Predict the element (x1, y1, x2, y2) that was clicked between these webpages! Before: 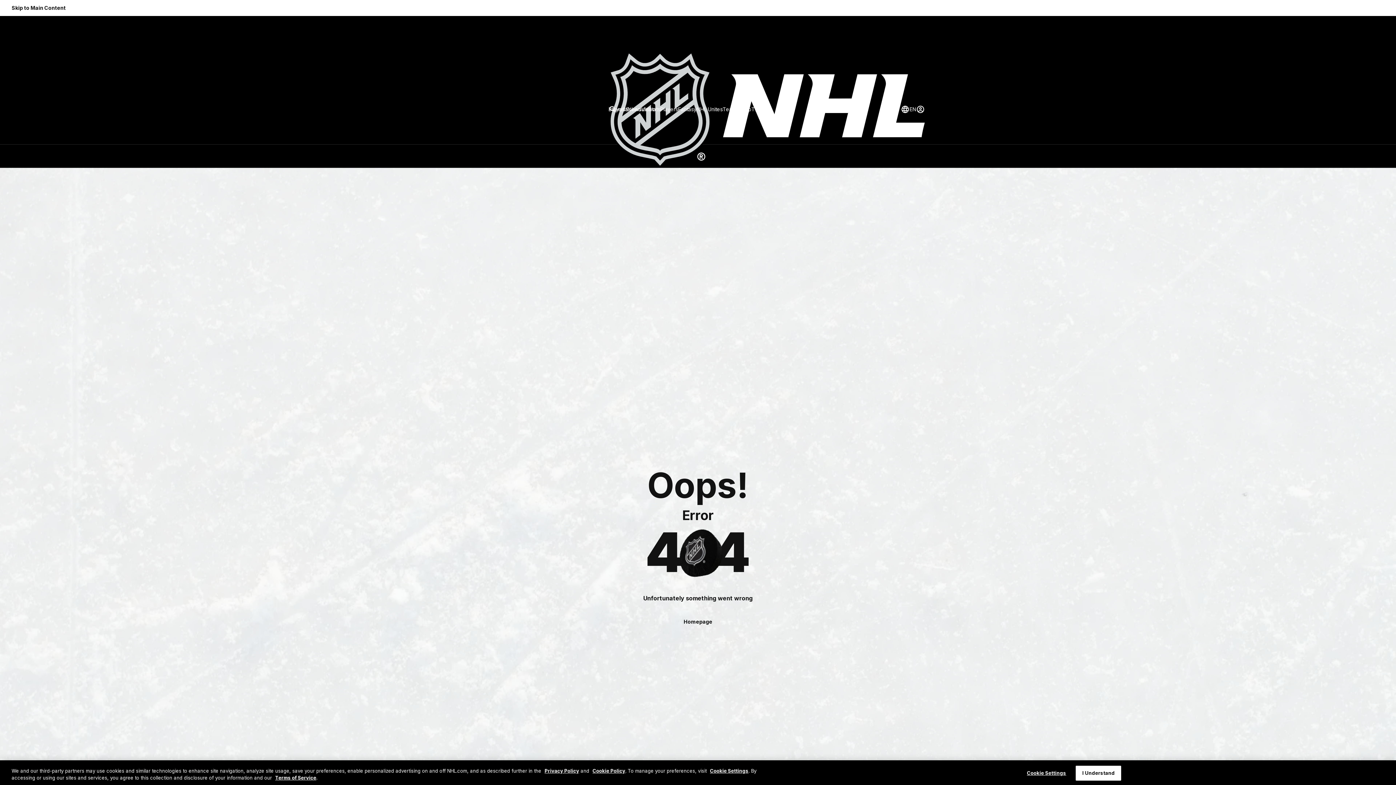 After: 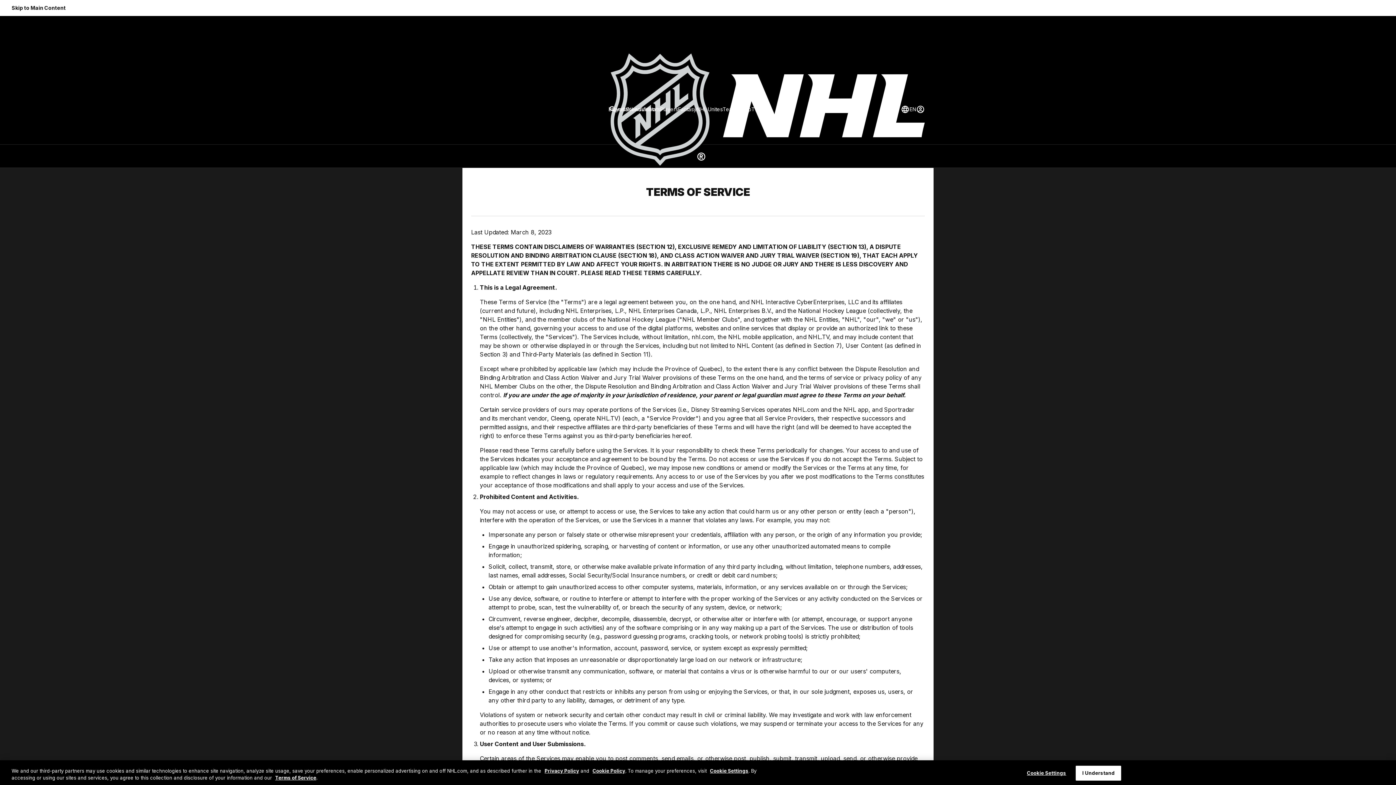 Action: label: Terms of Service bbox: (275, 775, 316, 781)